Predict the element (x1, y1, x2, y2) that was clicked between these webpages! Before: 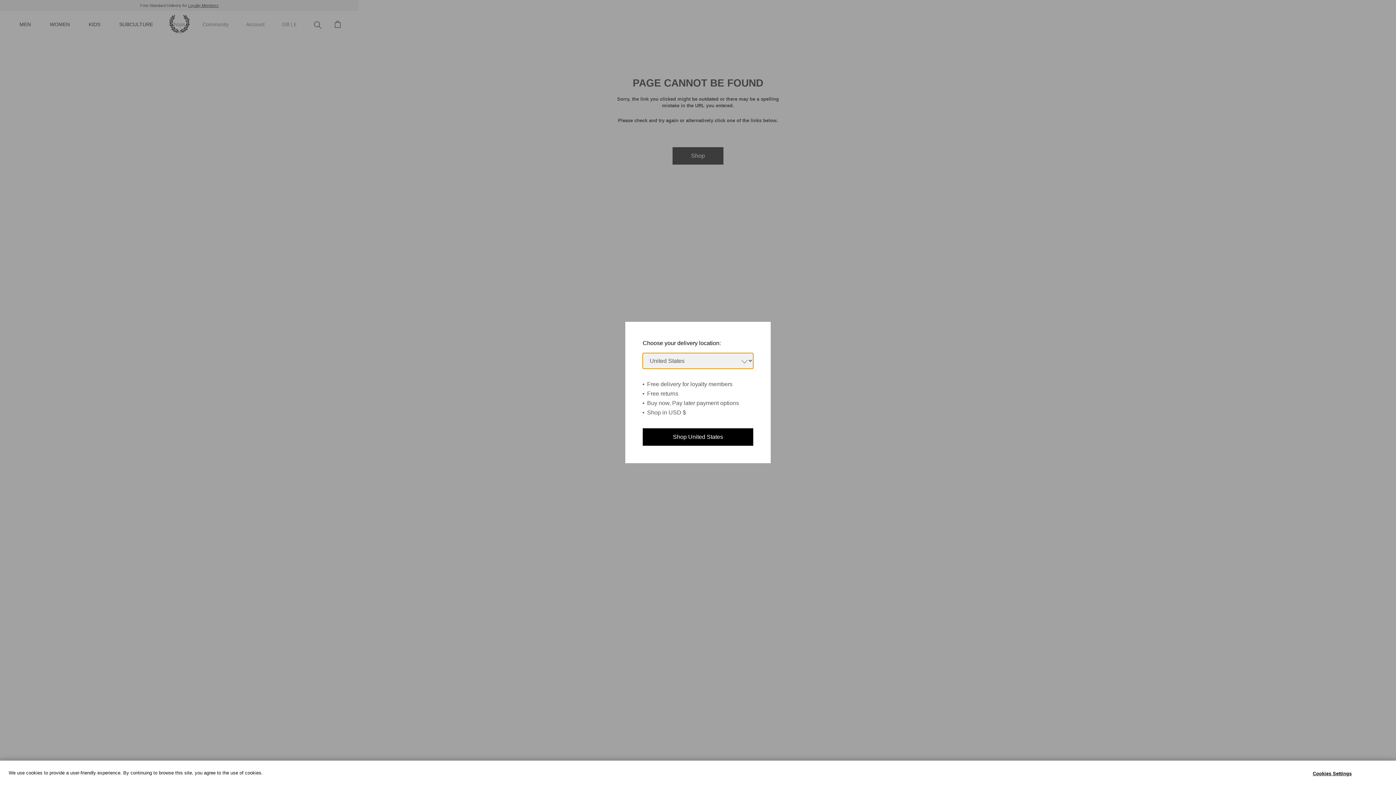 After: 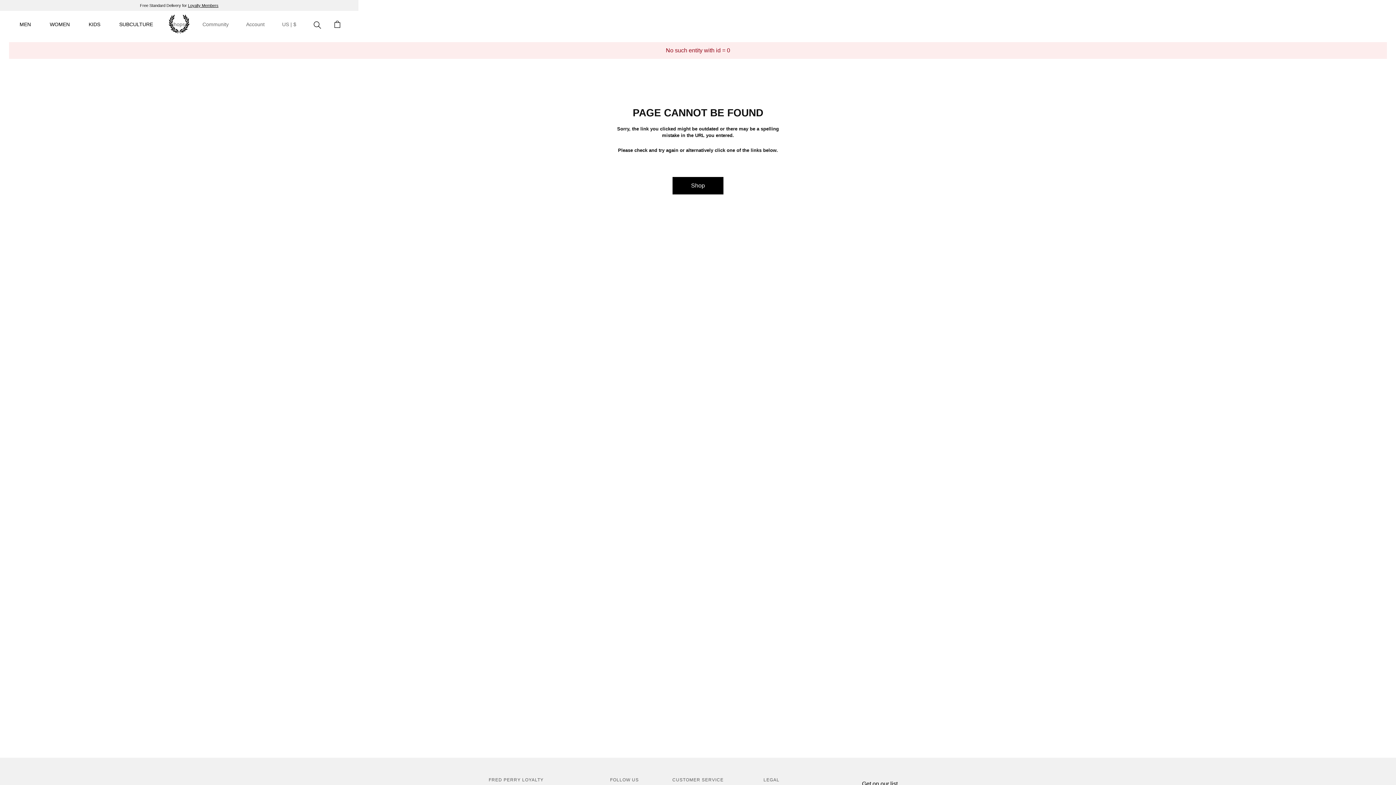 Action: label: Shop United States bbox: (642, 428, 753, 446)